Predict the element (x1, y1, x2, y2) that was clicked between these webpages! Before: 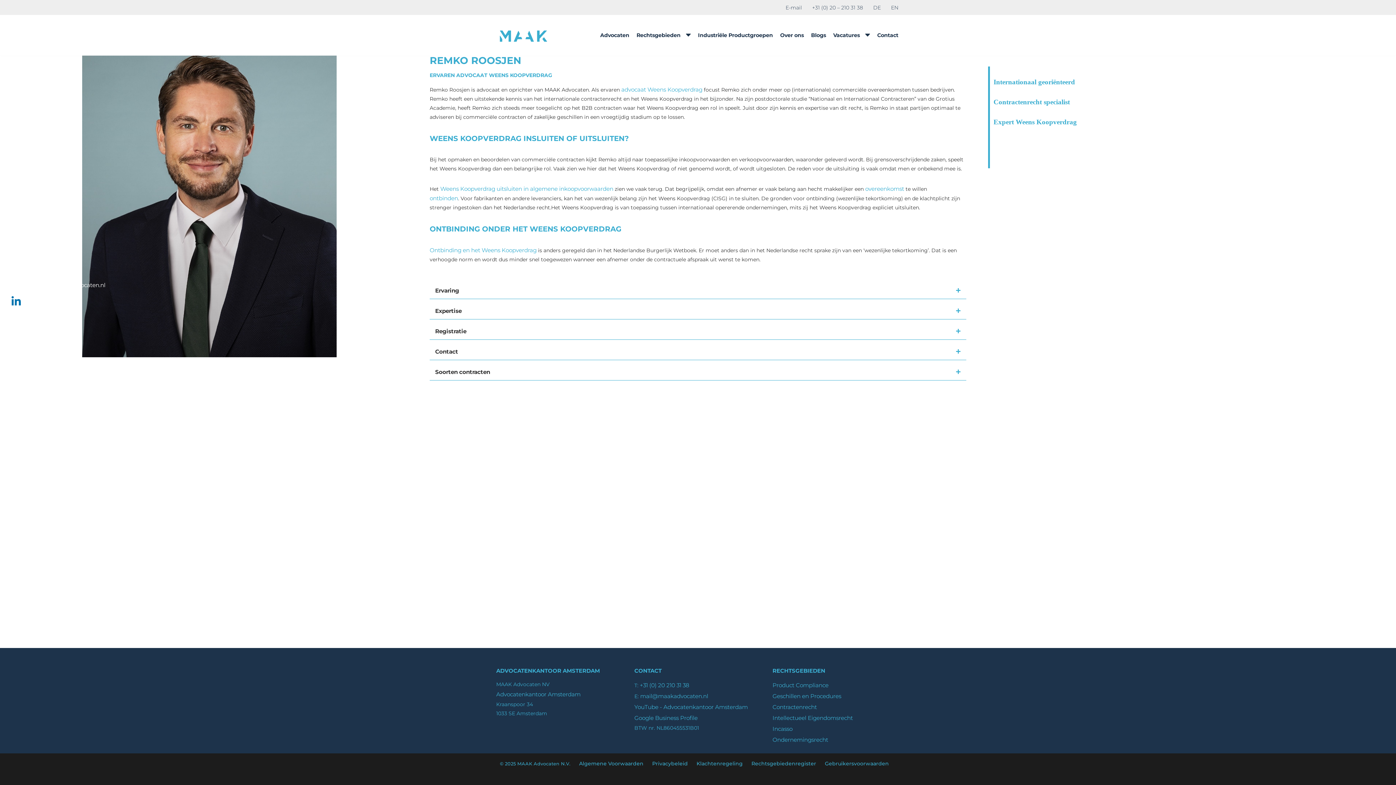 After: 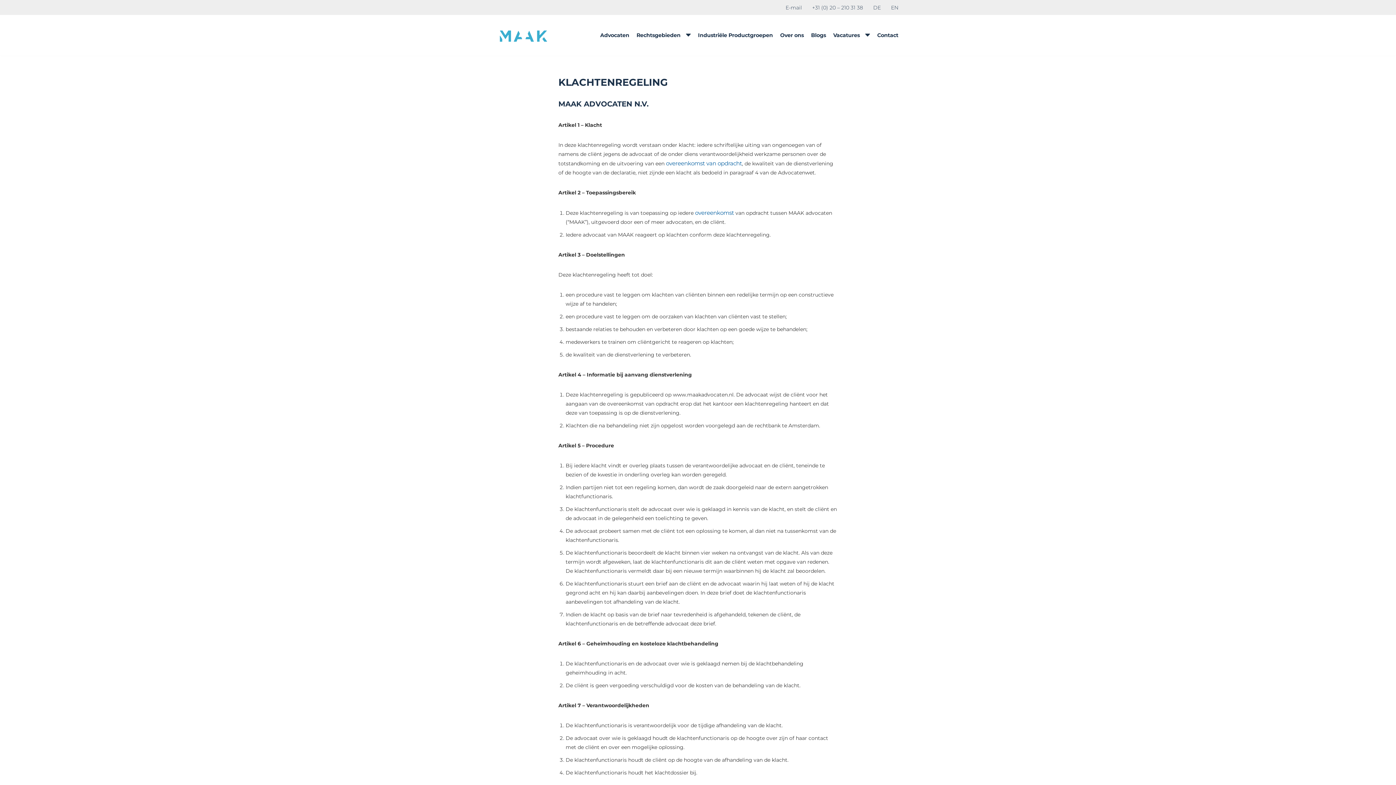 Action: bbox: (696, 761, 742, 766) label: Klachtenregeling